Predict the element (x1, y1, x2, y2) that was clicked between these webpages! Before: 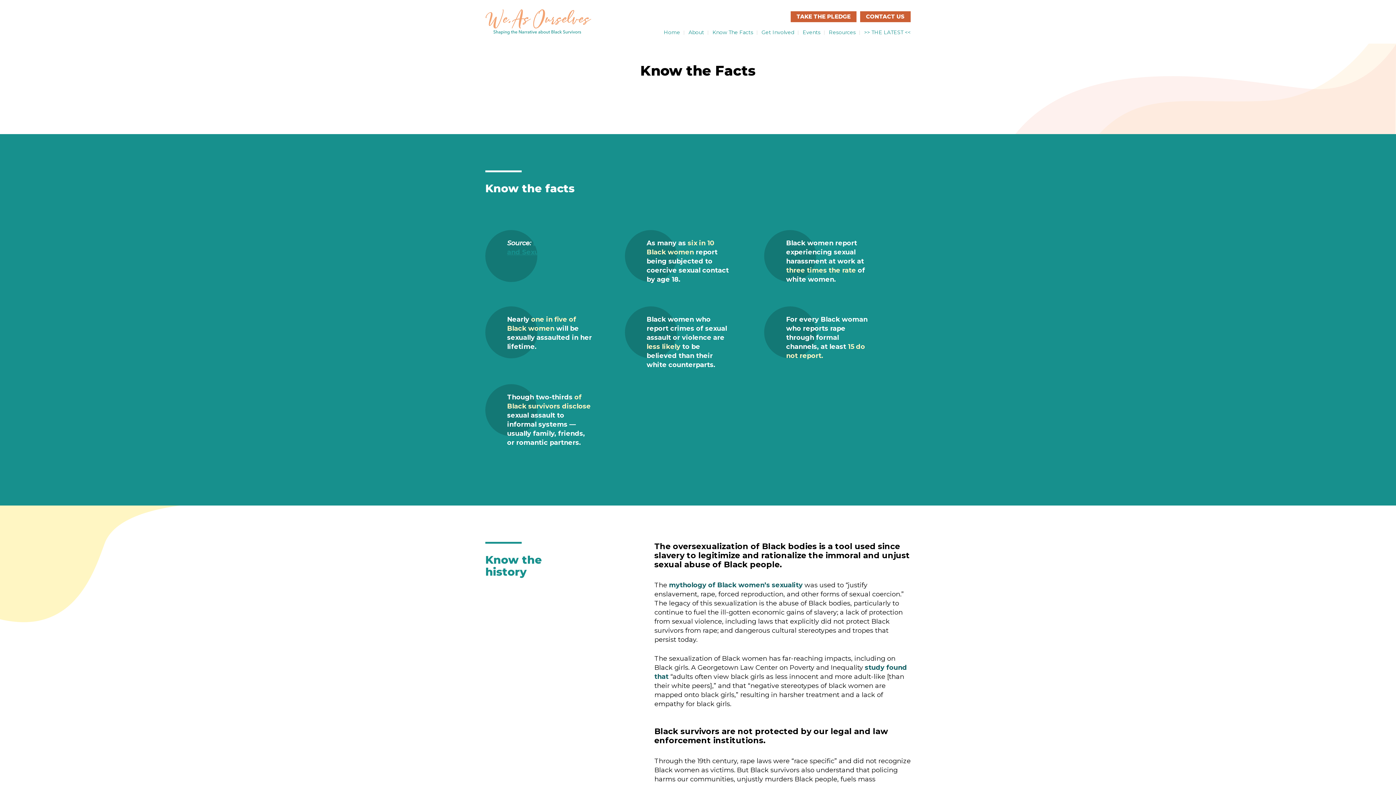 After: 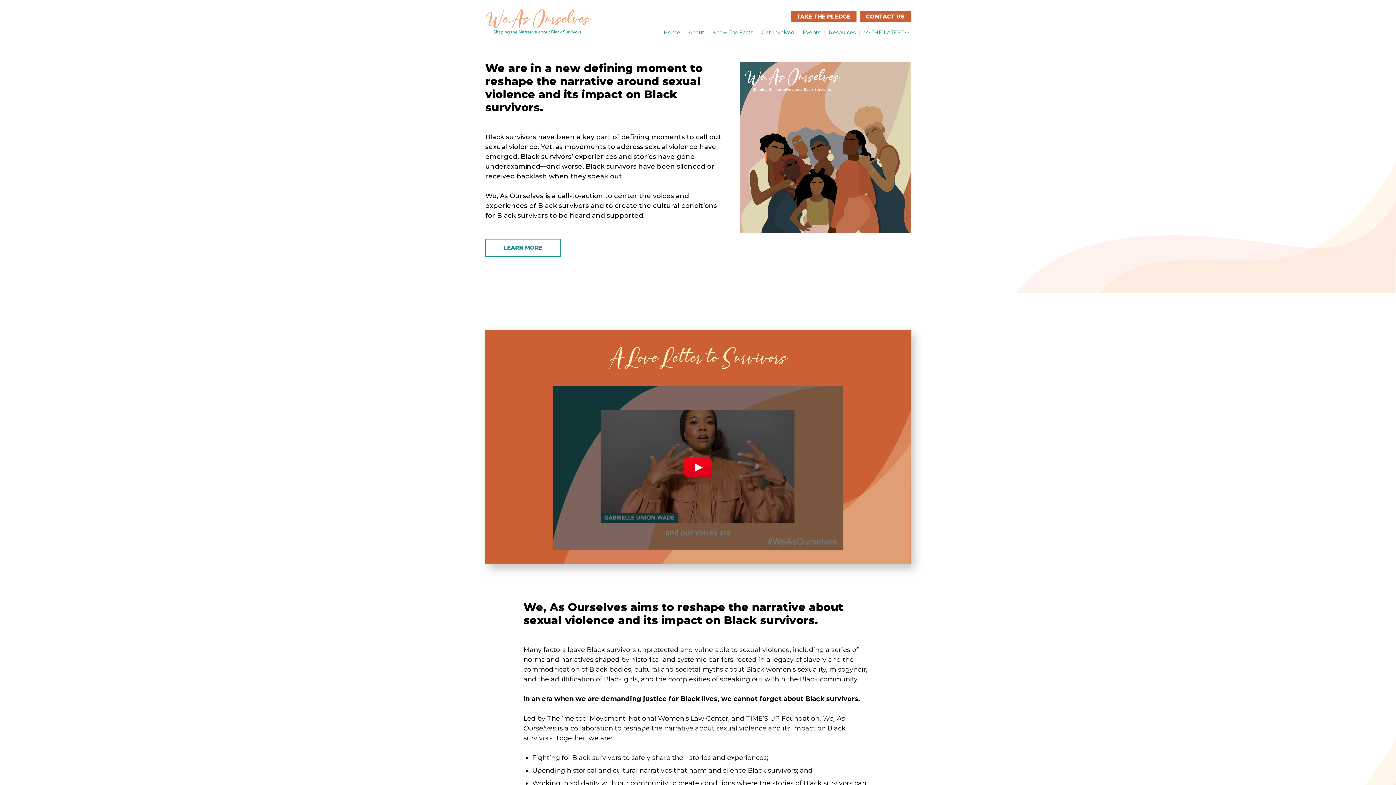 Action: label: Home bbox: (664, 25, 680, 39)